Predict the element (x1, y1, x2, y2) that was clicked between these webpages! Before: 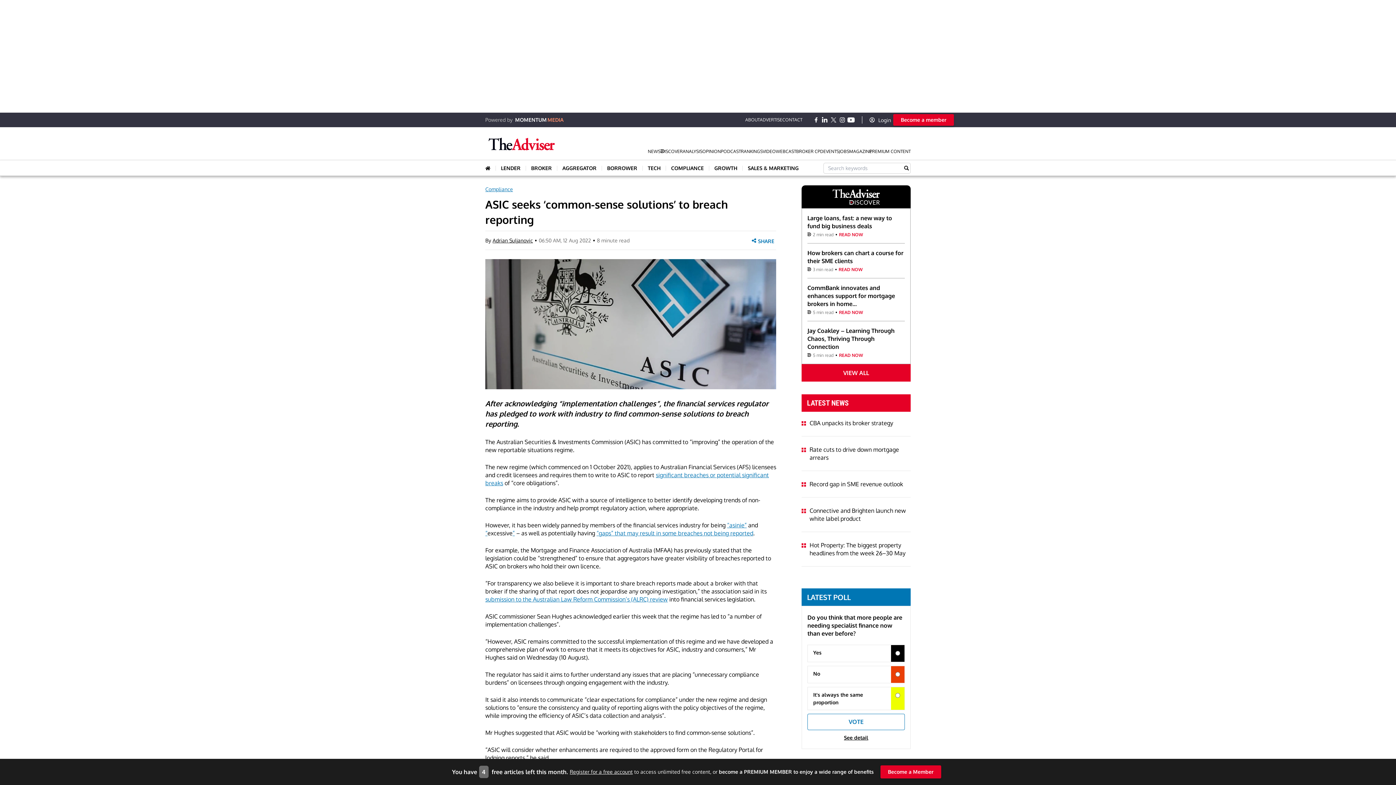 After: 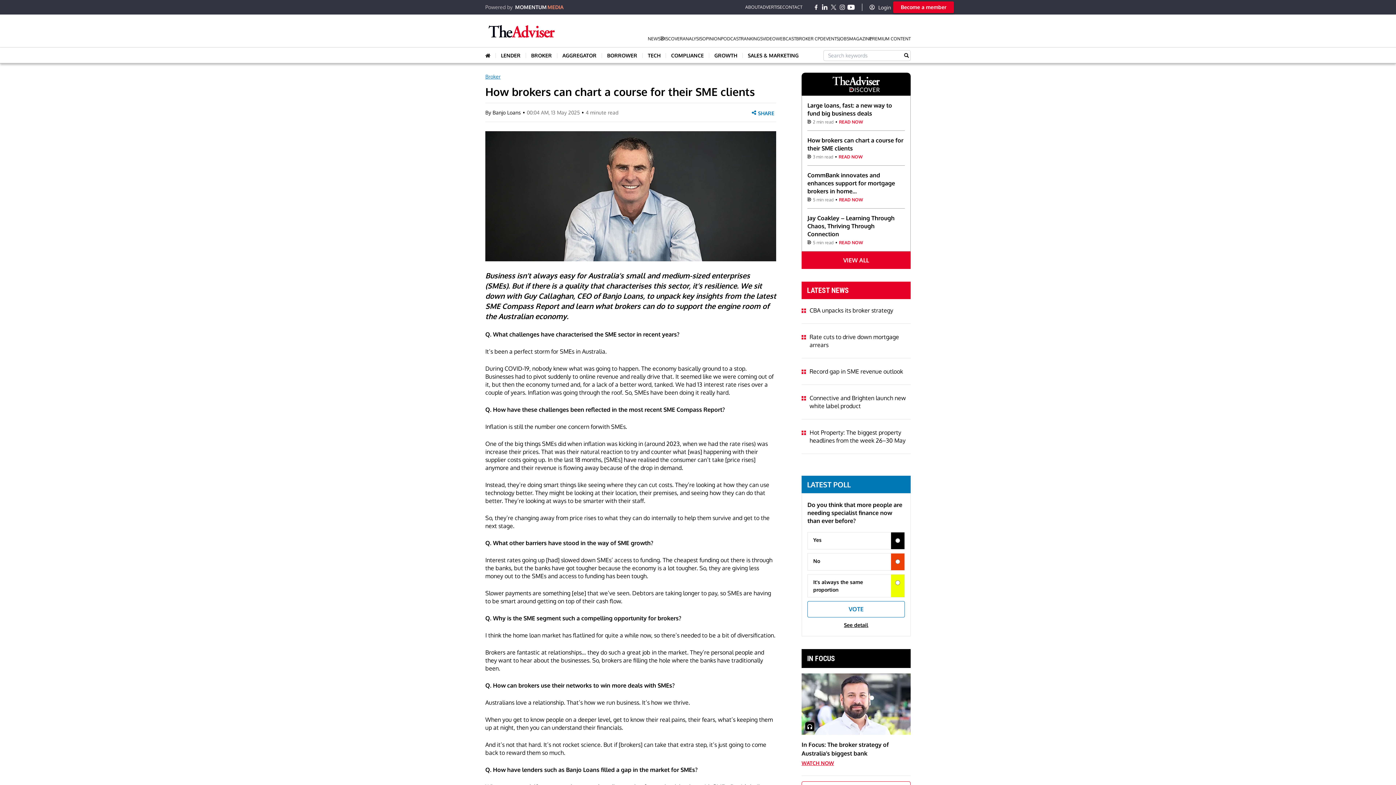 Action: label: How brokers can chart a course for their SME clients

3 min read
•
READ NOW bbox: (807, 249, 905, 278)